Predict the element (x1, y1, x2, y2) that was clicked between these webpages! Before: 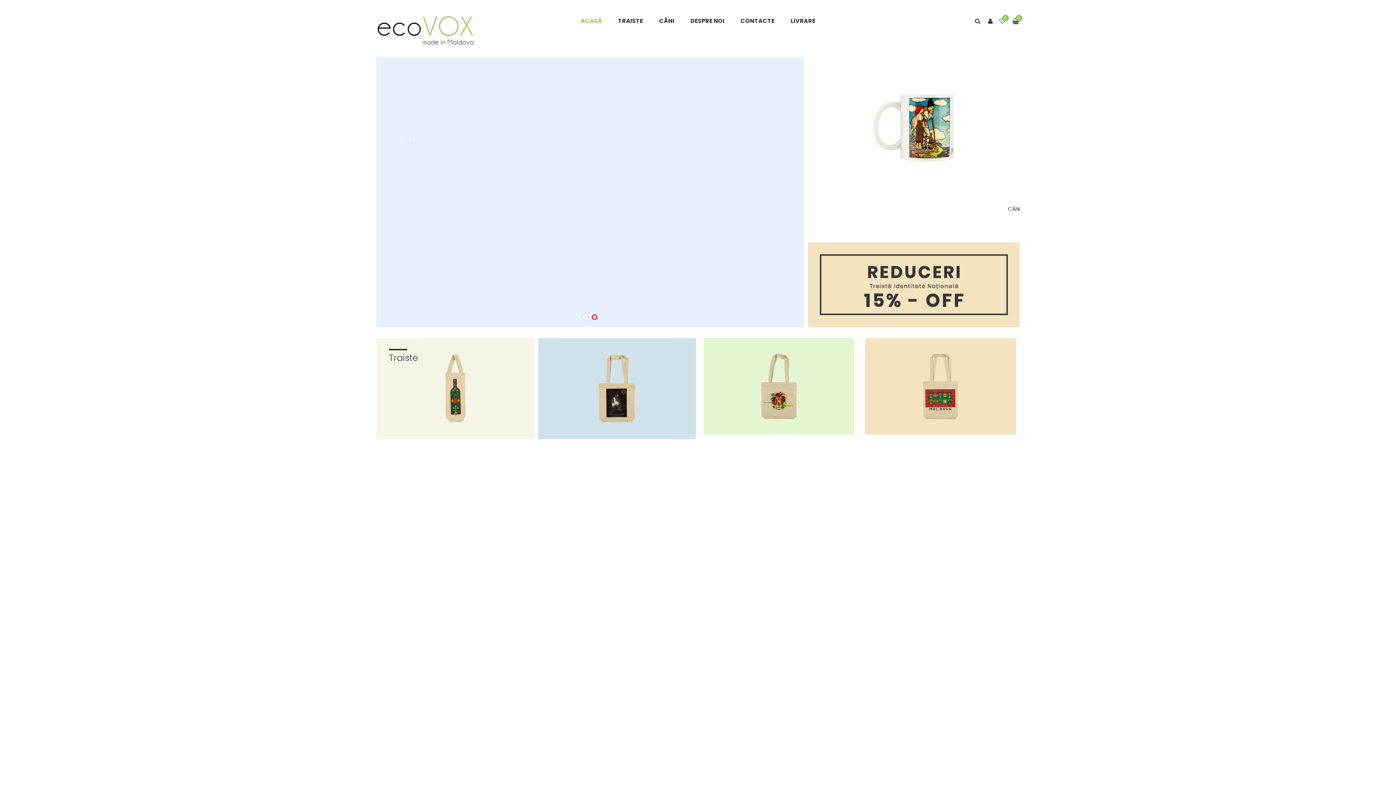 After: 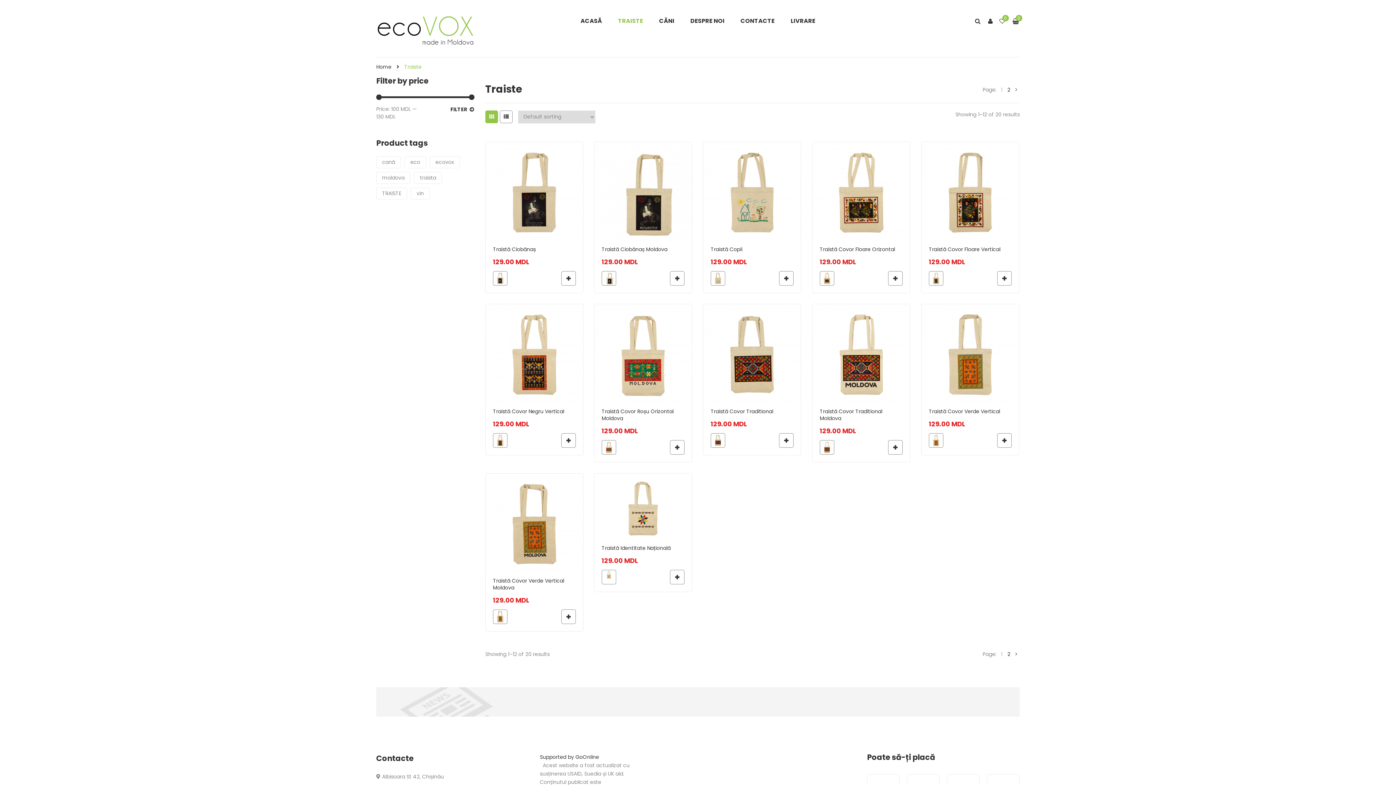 Action: bbox: (618, 10, 643, 31) label: TRAISTE